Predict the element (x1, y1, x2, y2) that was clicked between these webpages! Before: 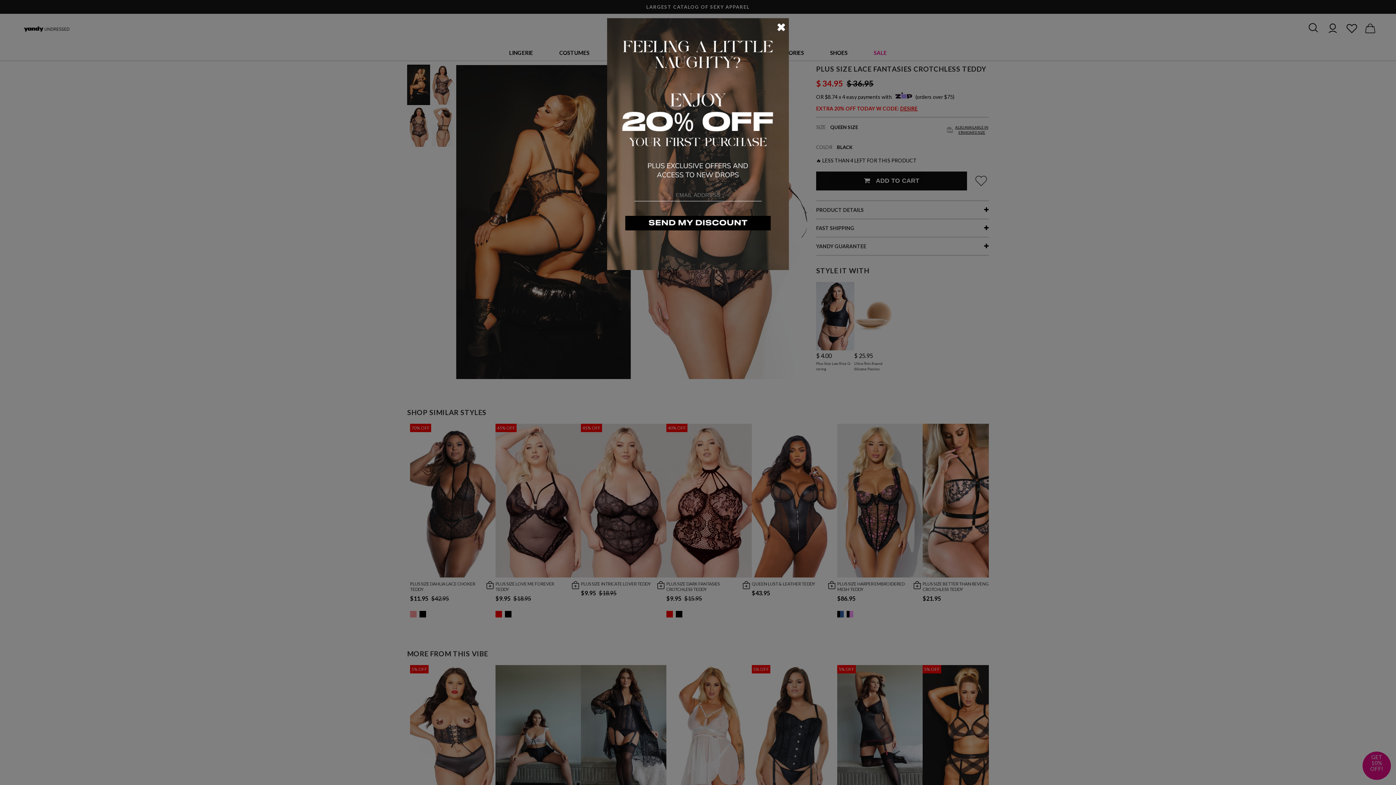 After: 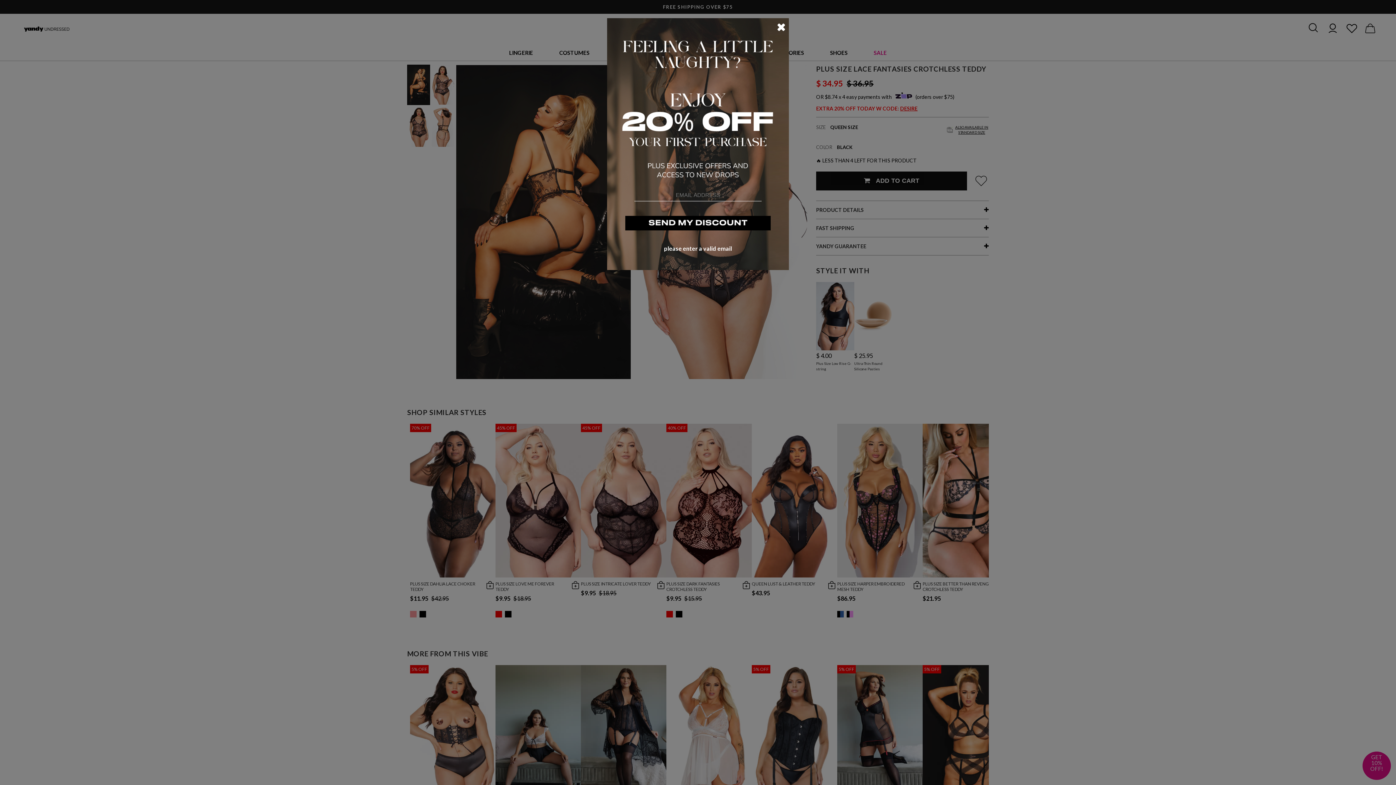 Action: label:   bbox: (625, 216, 770, 230)